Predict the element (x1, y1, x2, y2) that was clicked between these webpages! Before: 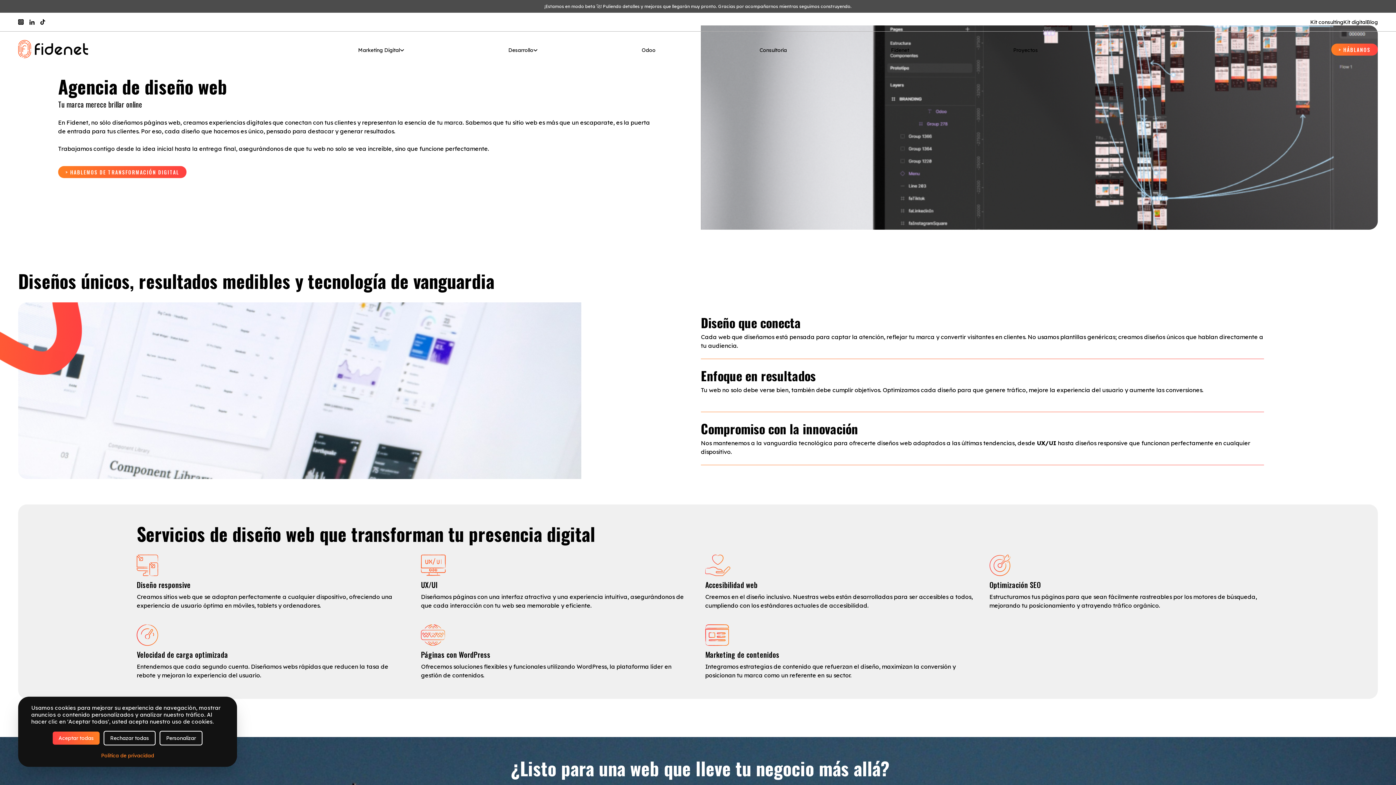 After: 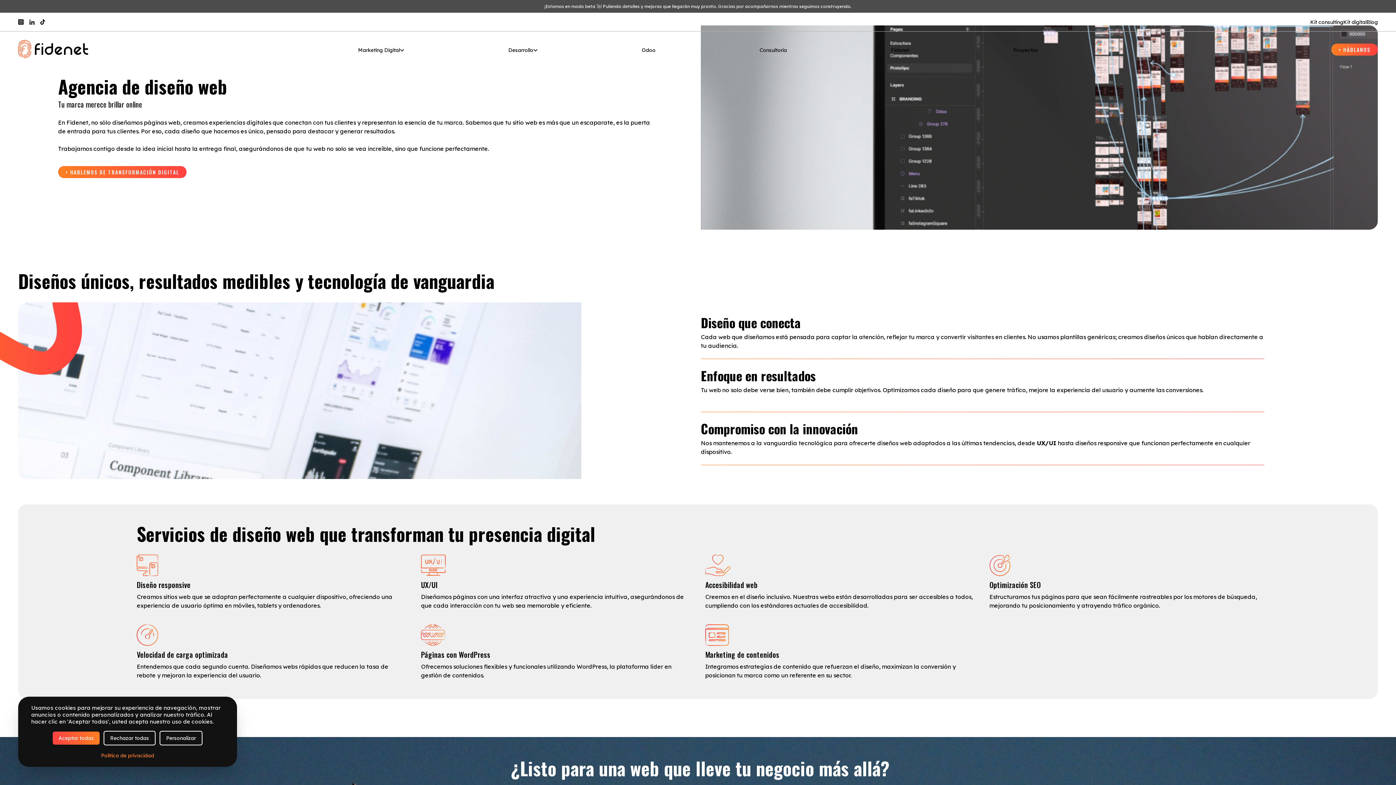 Action: bbox: (40, 19, 45, 24)